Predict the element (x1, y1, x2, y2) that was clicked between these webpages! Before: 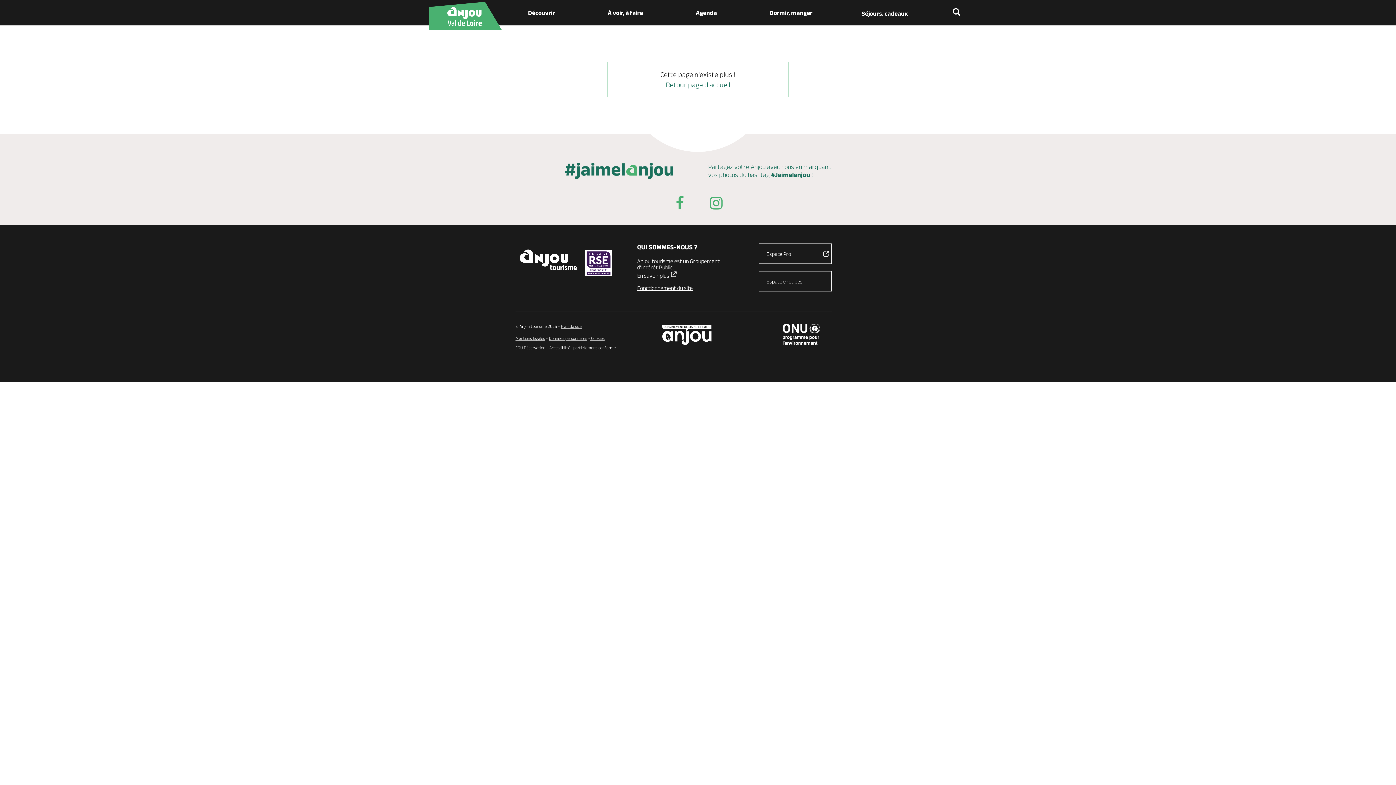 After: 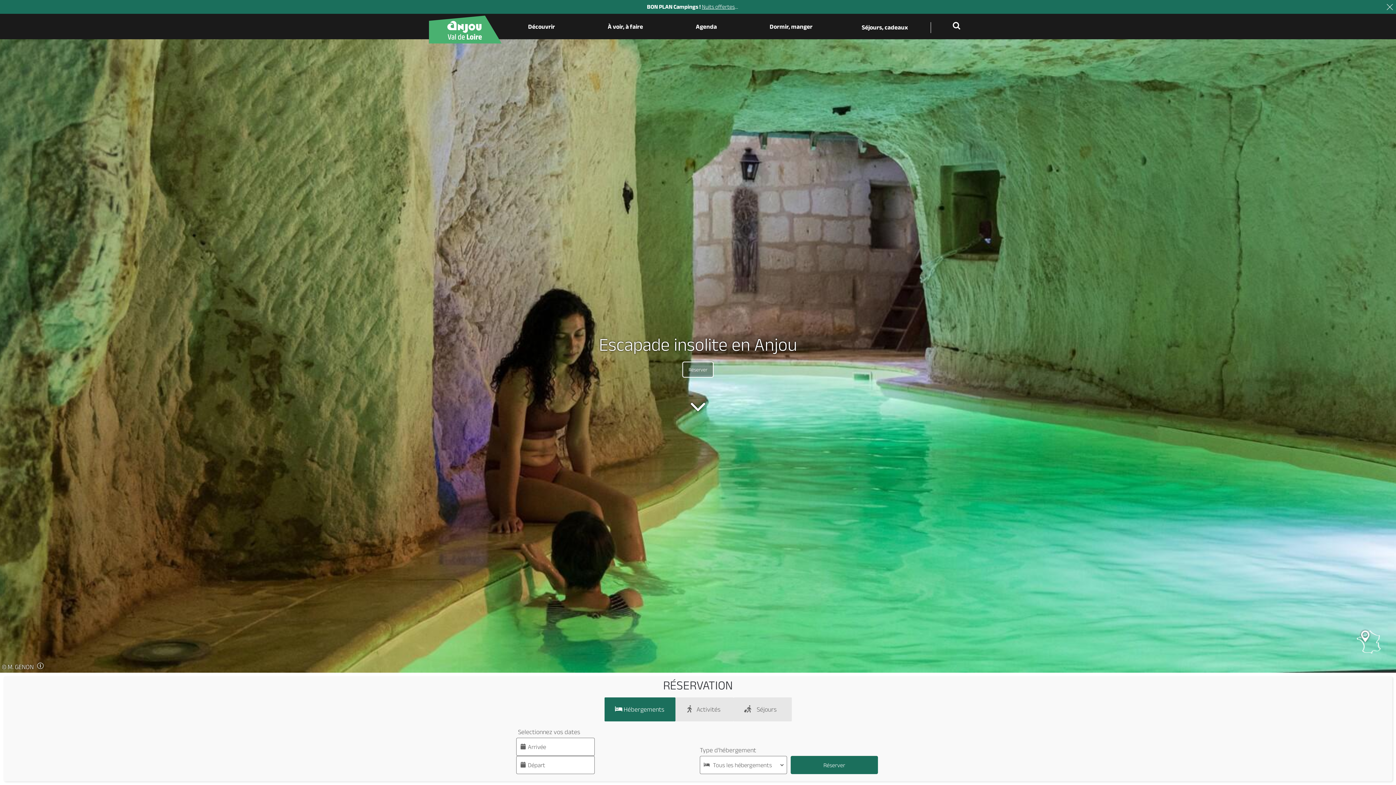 Action: bbox: (666, 80, 730, 88) label: Retour page d'accueil